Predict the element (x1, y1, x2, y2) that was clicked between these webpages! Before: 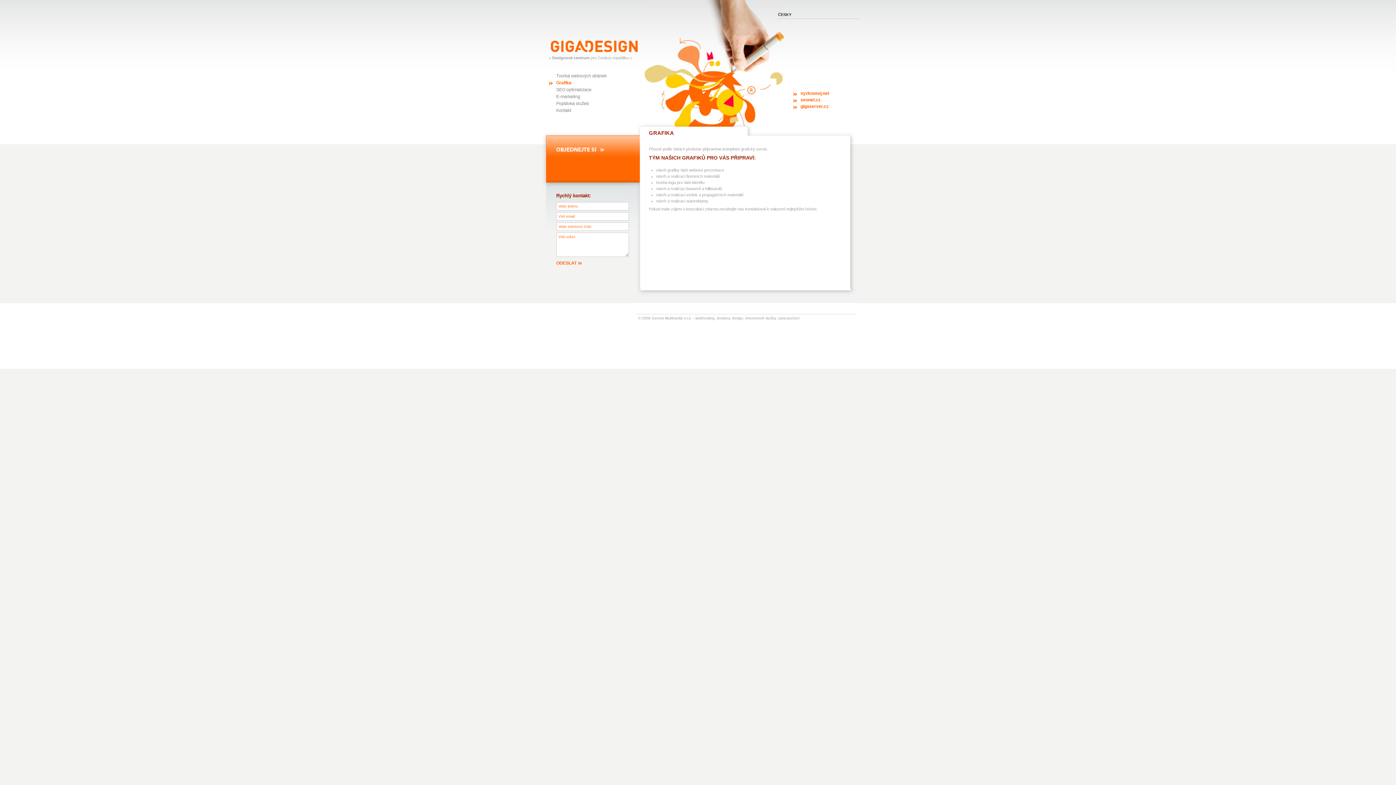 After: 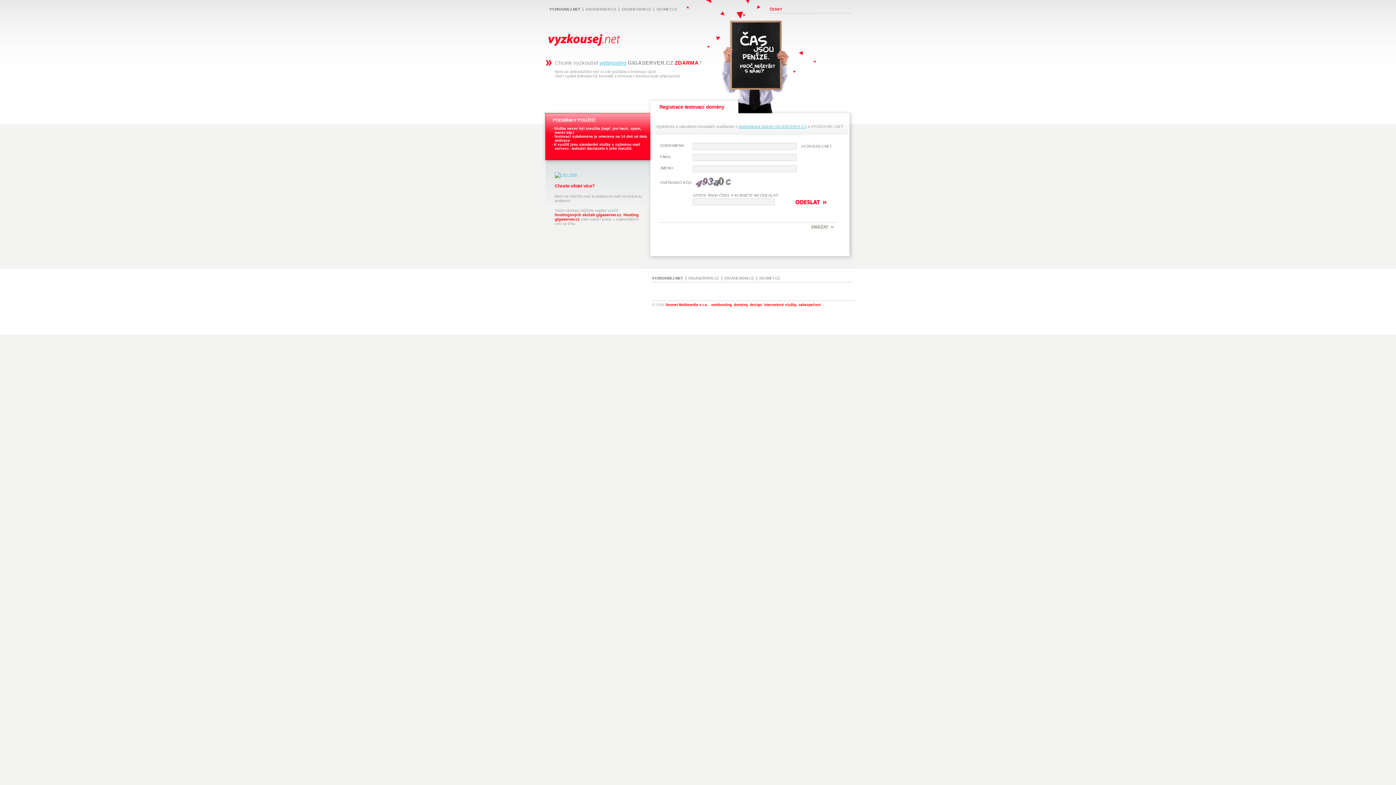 Action: bbox: (800, 90, 829, 96) label: vyzkousej.net